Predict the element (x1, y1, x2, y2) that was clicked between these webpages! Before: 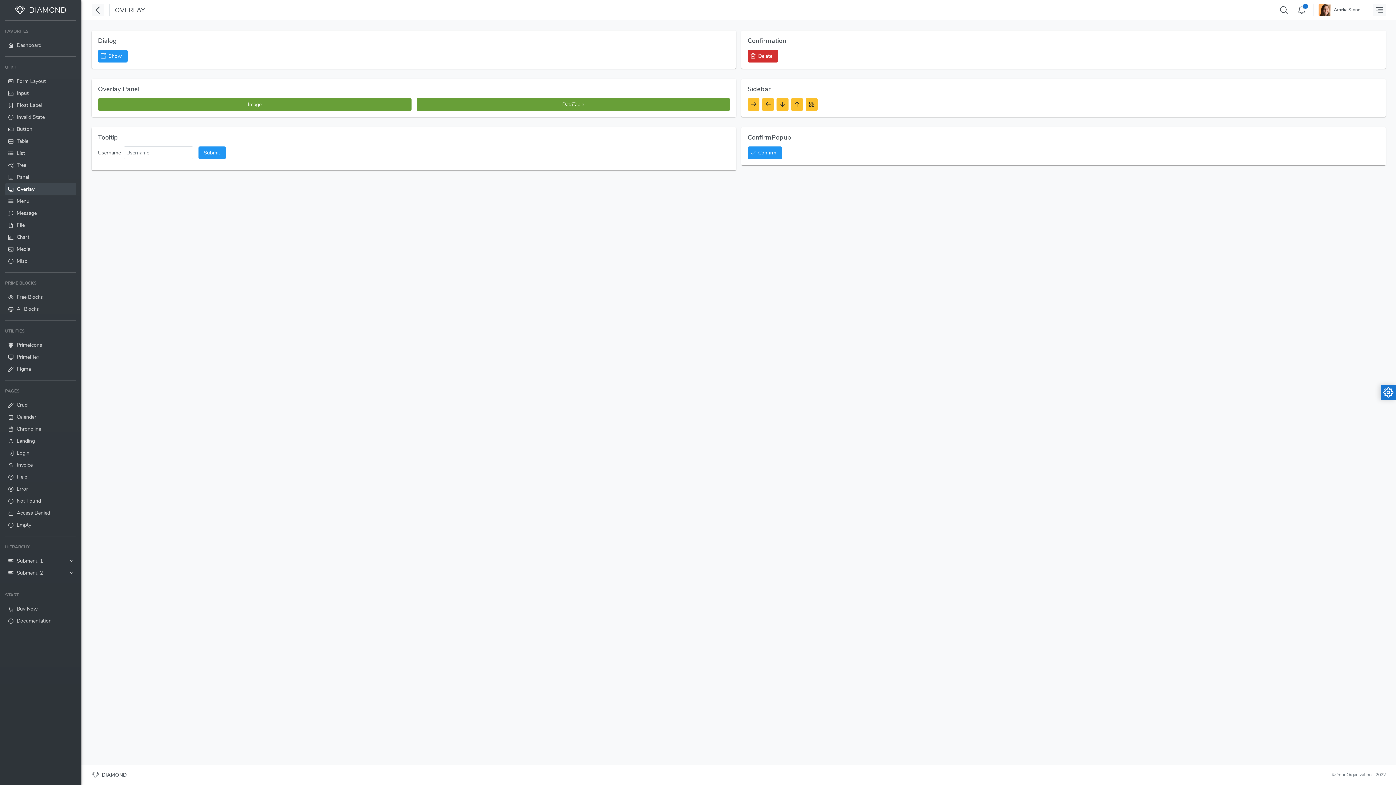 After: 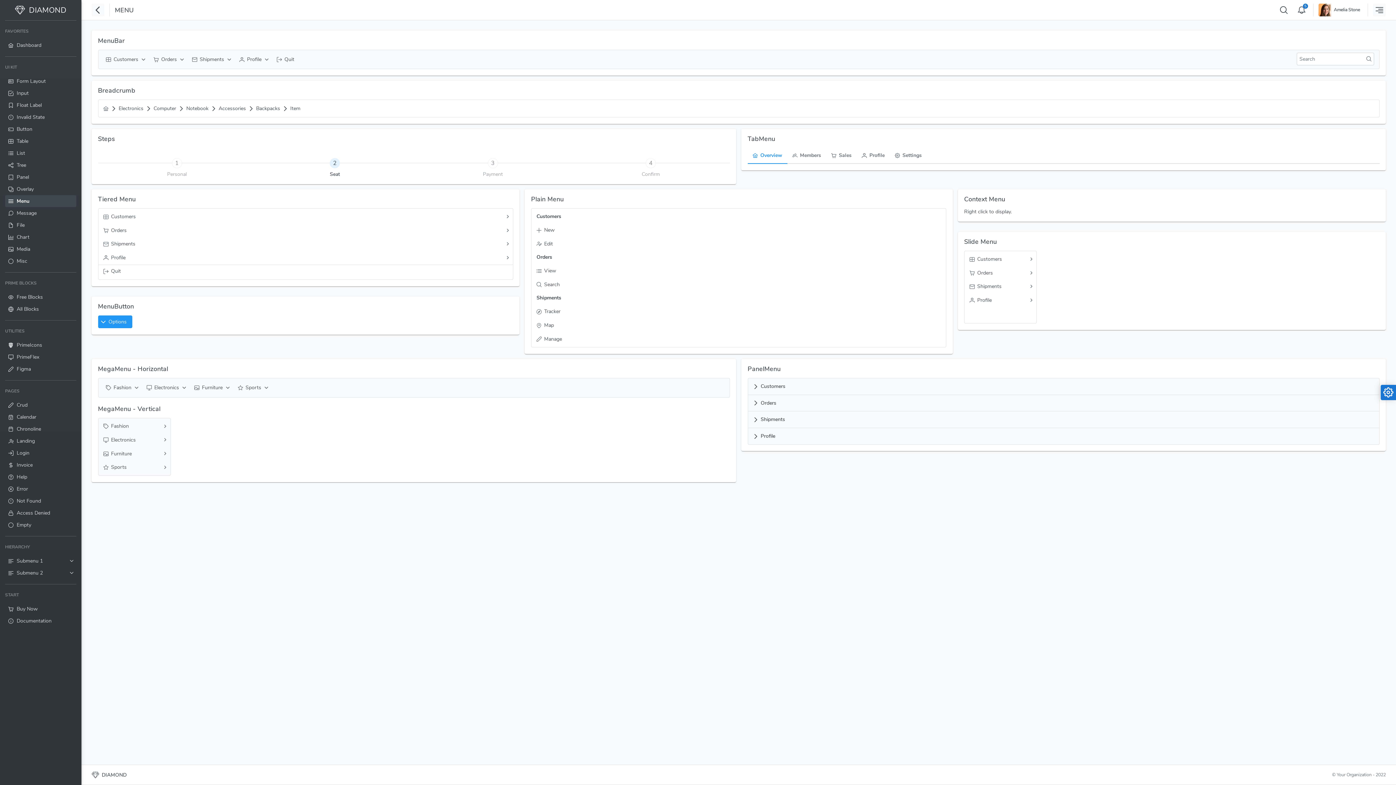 Action: label: Menu bbox: (5, 195, 76, 207)